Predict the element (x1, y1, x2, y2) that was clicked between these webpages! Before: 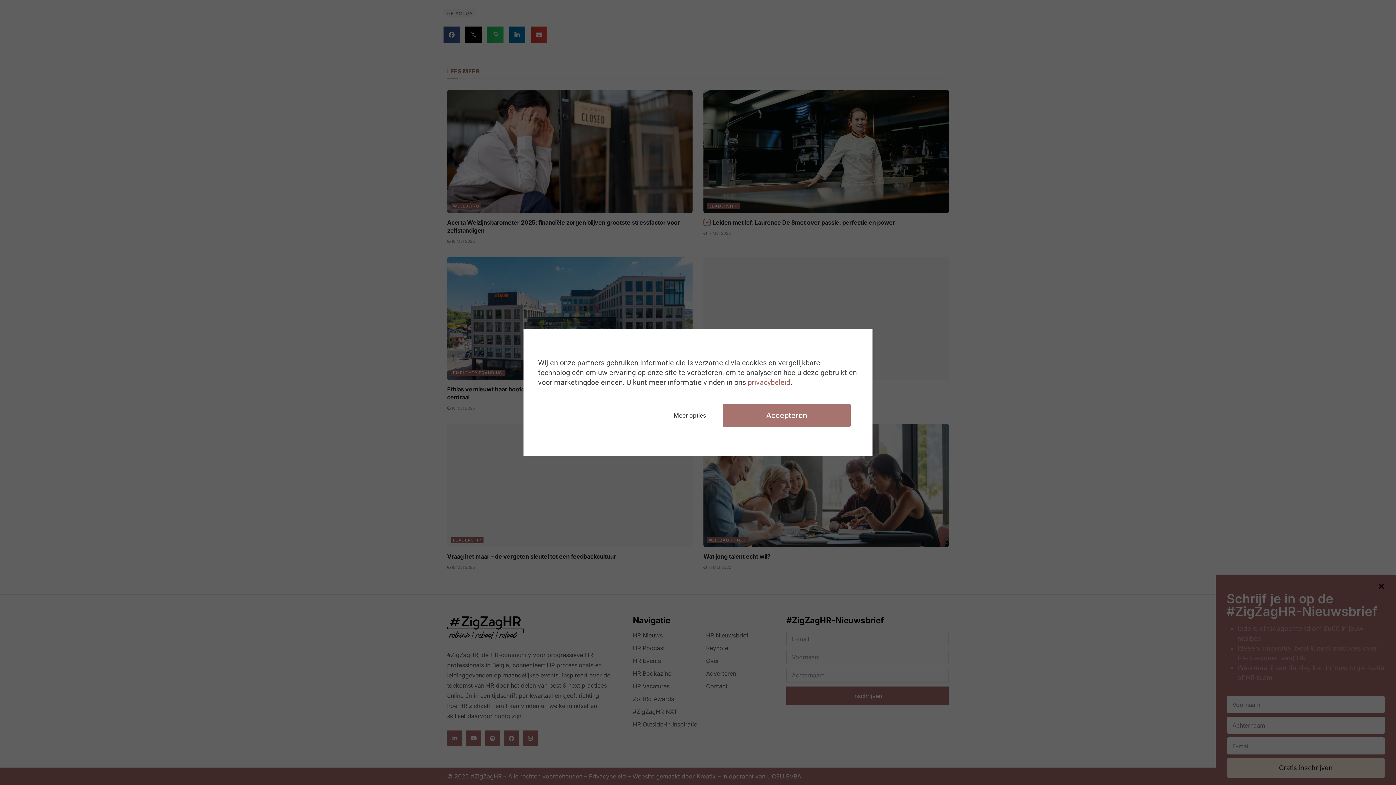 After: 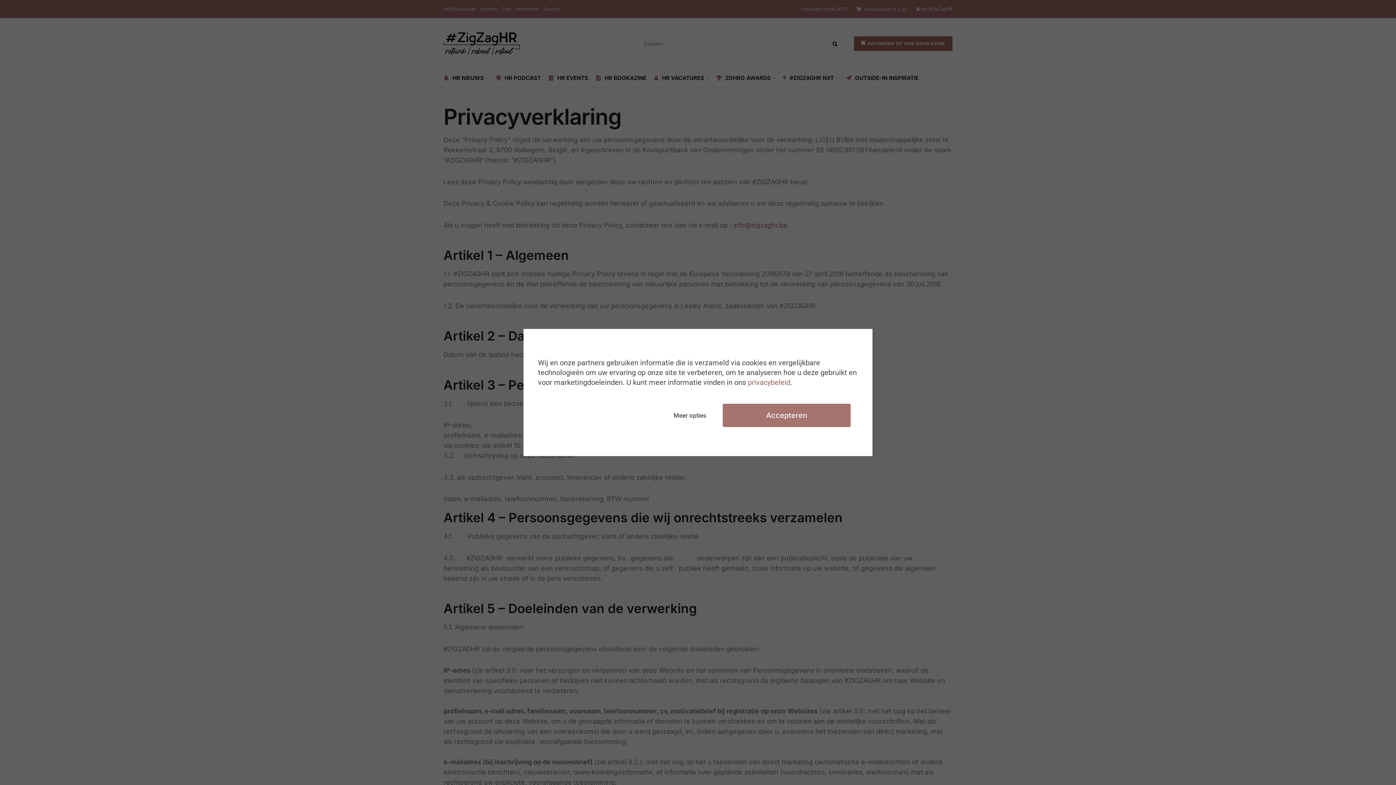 Action: bbox: (748, 378, 790, 386) label: privacybeleid